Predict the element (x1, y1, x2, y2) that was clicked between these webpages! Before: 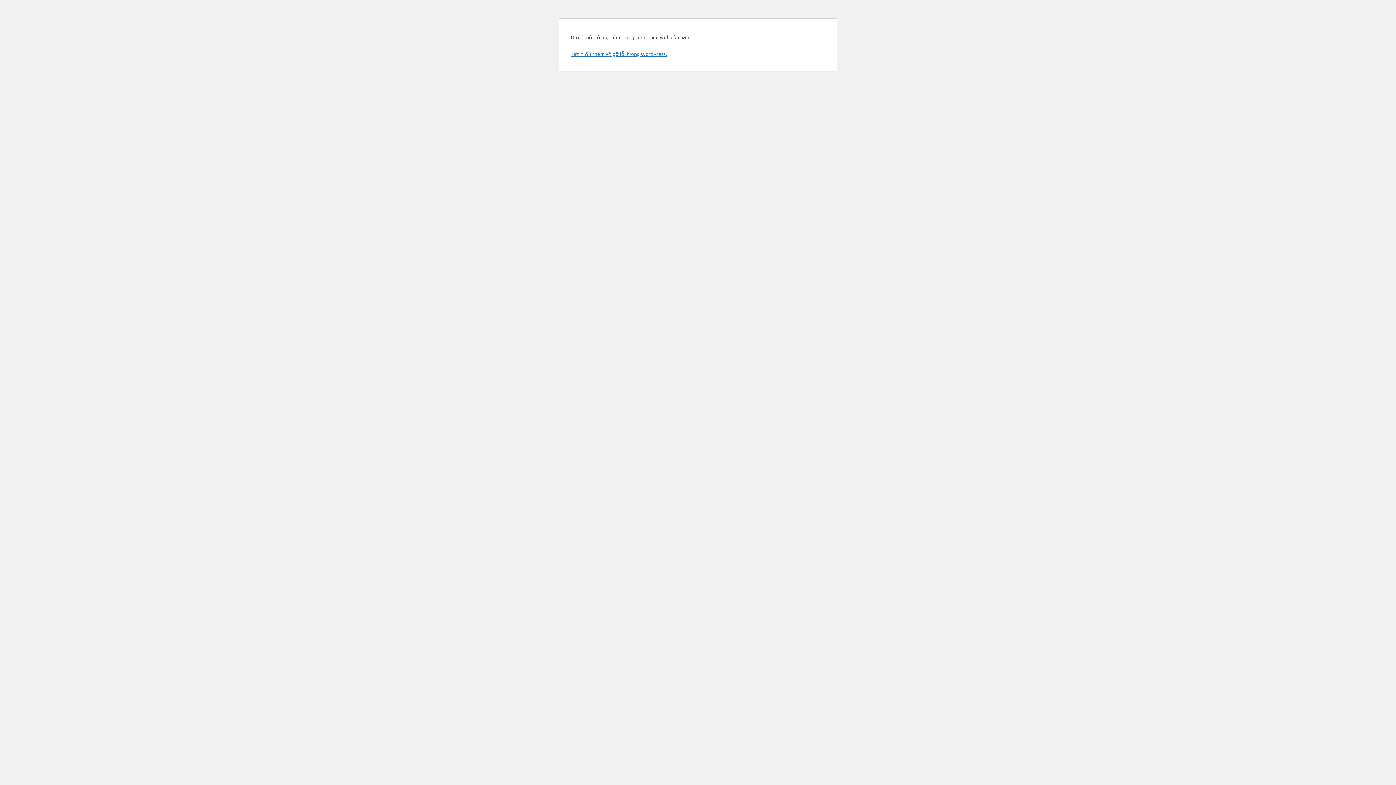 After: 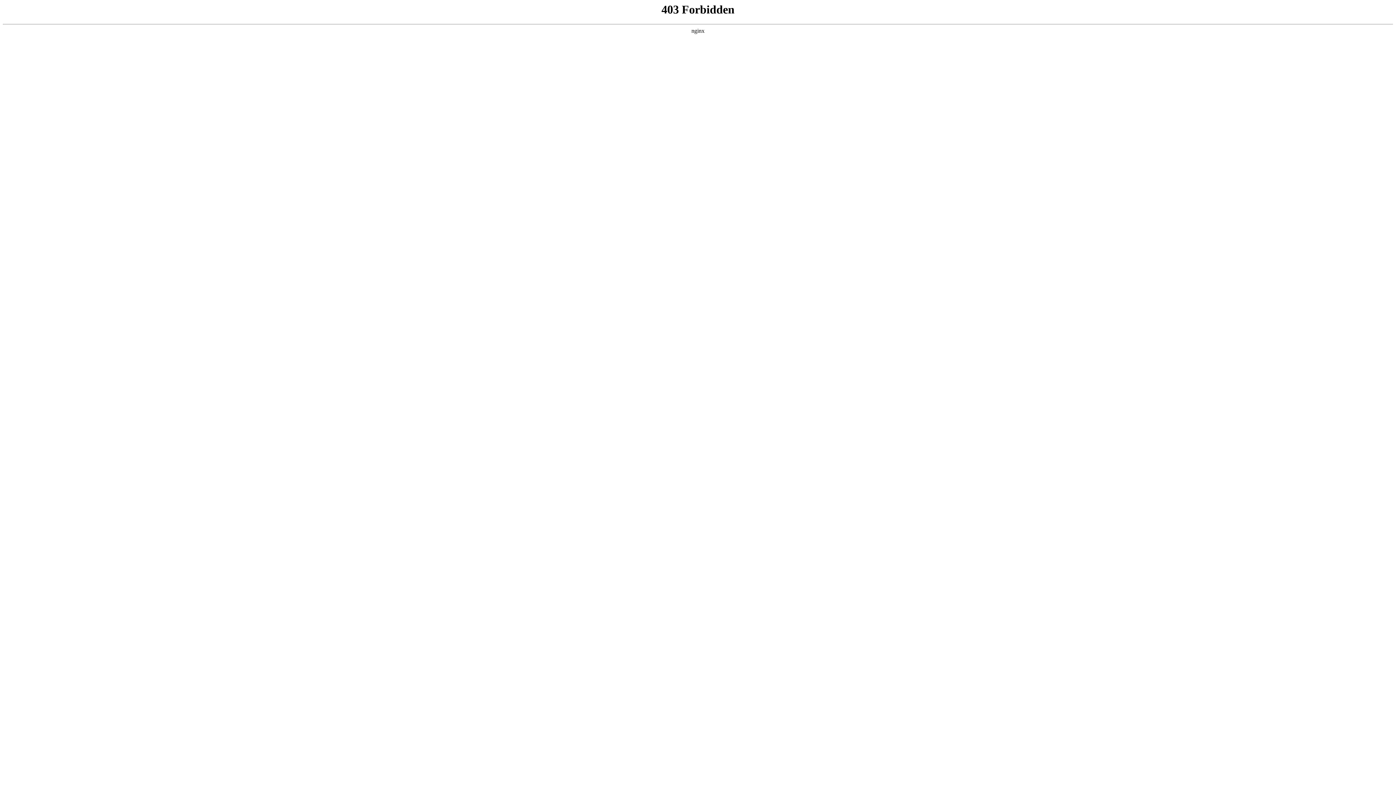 Action: label: Tìm hiểu thêm về gỡ lỗi trong WordPress. bbox: (570, 50, 666, 57)